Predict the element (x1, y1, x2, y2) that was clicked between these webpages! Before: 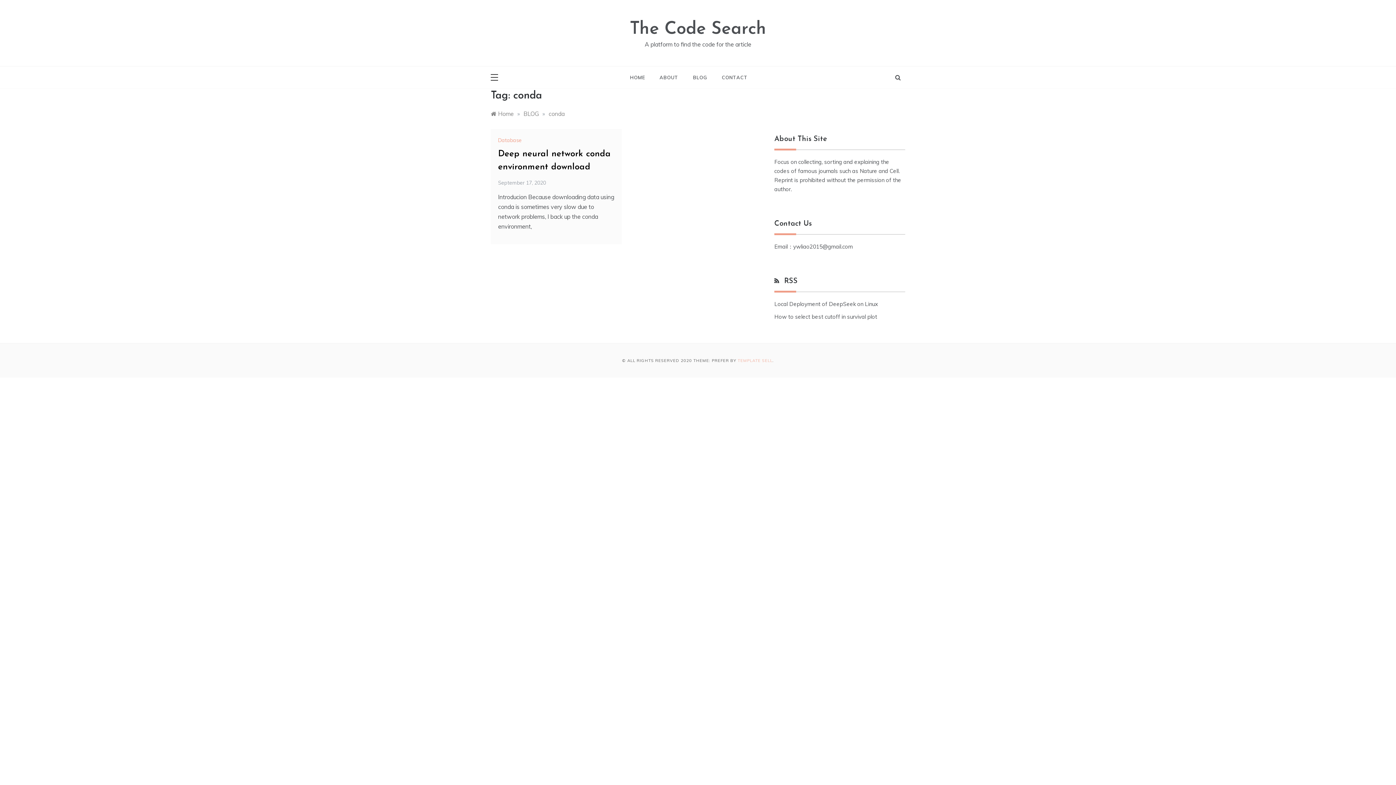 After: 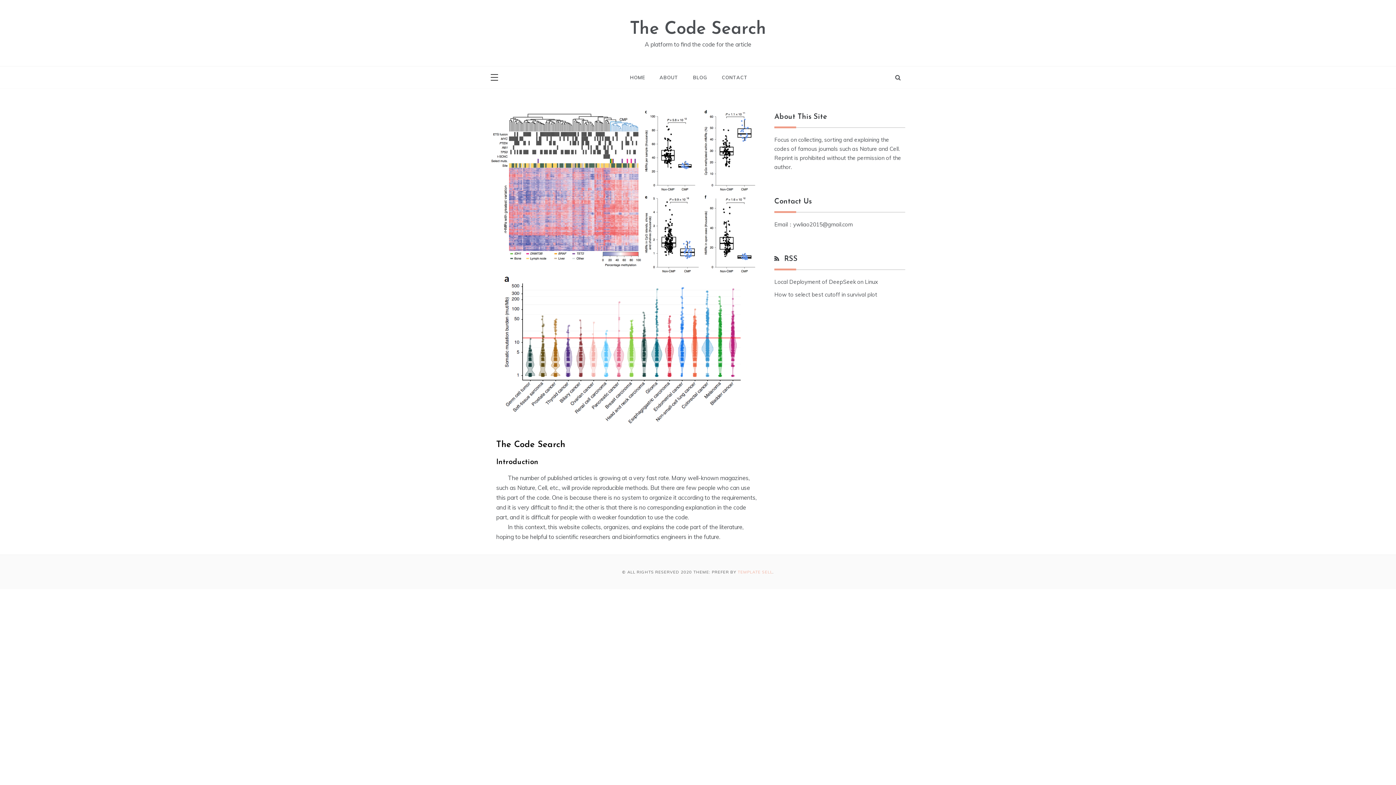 Action: label: Home bbox: (490, 110, 513, 117)